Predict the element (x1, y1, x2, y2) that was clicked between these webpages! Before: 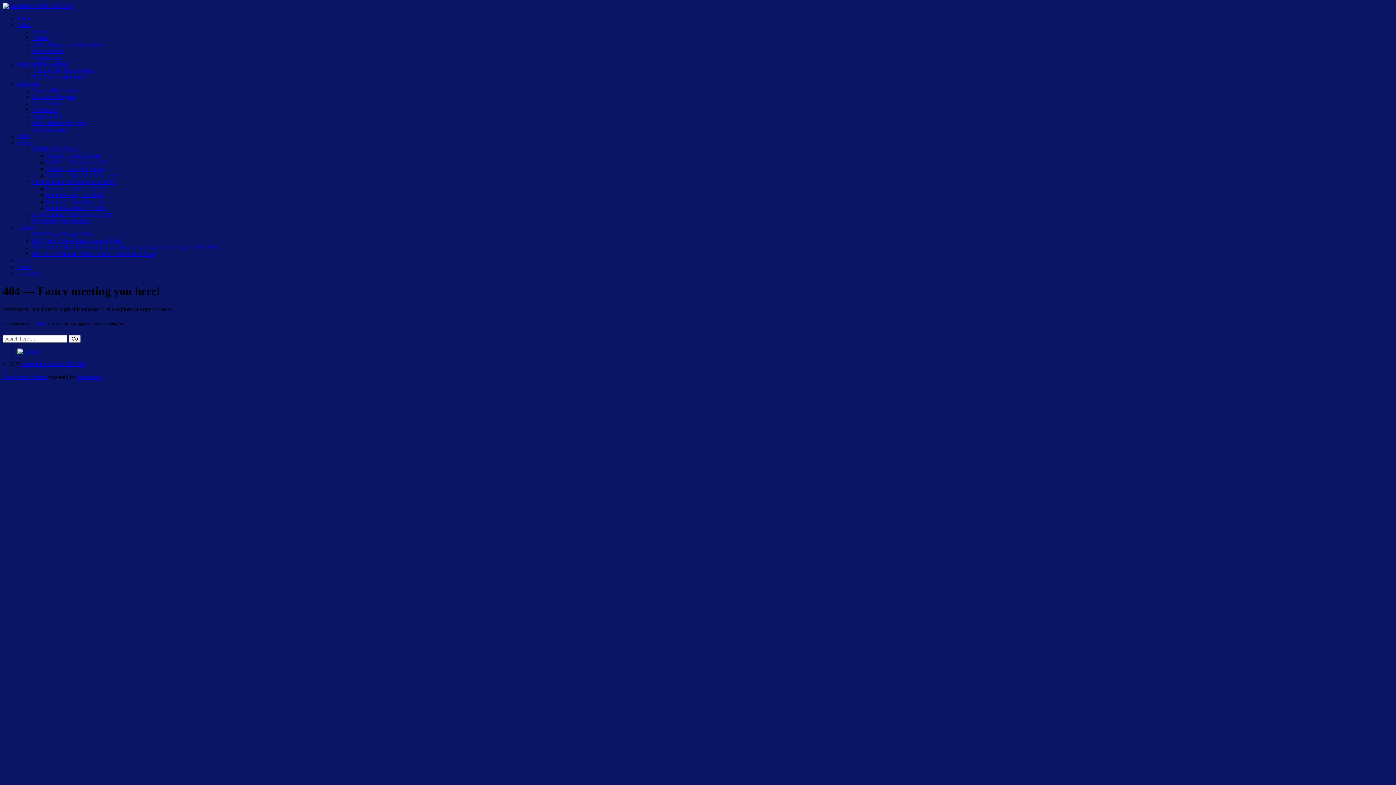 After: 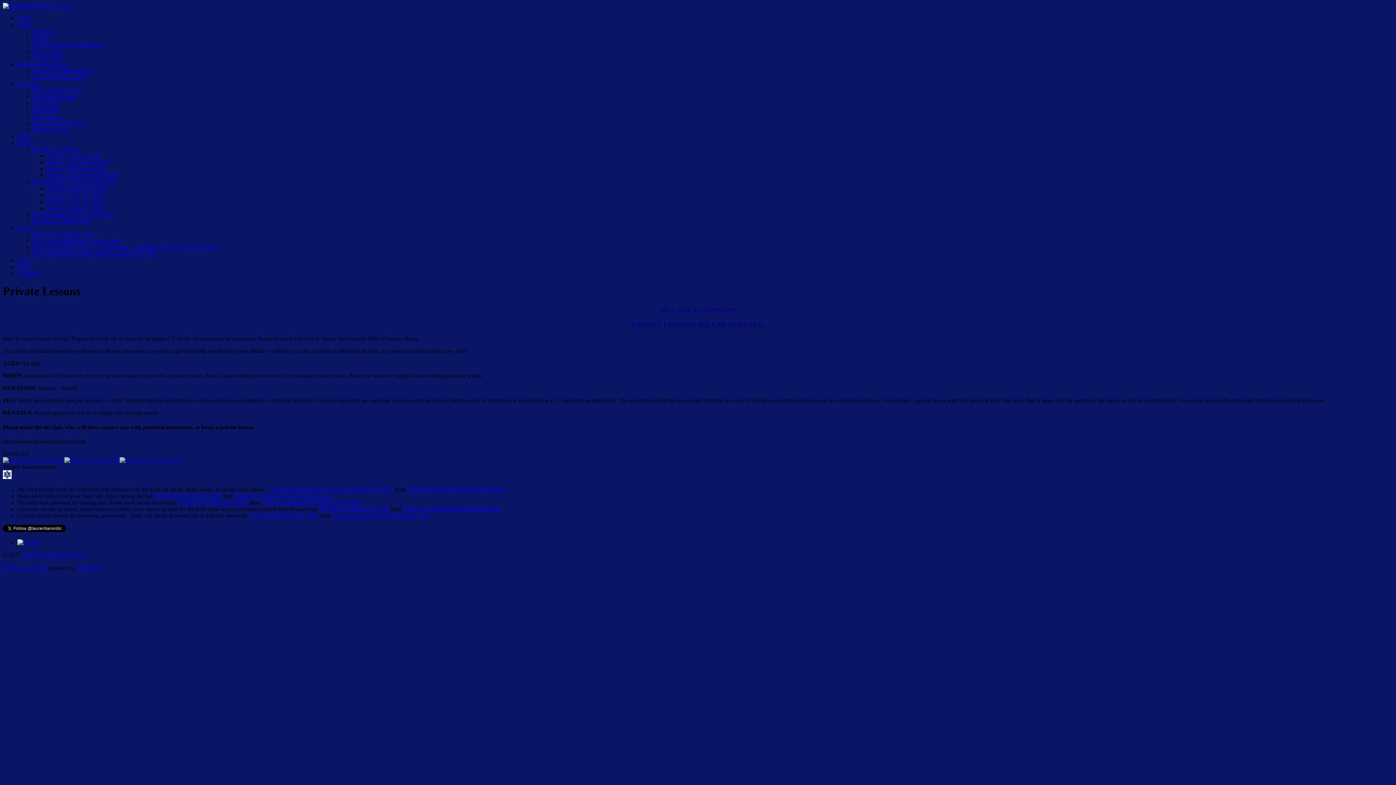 Action: bbox: (32, 126, 68, 132) label: Private Lessons